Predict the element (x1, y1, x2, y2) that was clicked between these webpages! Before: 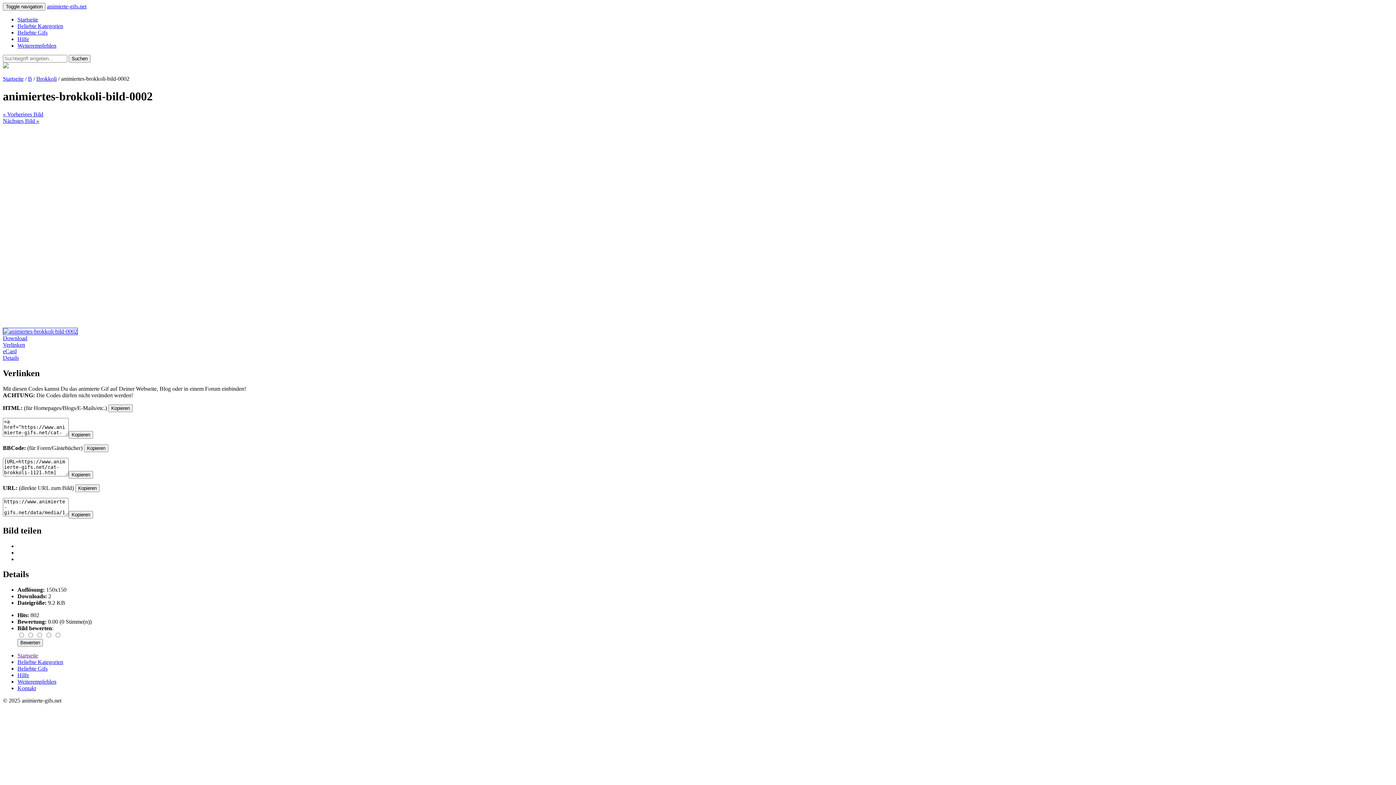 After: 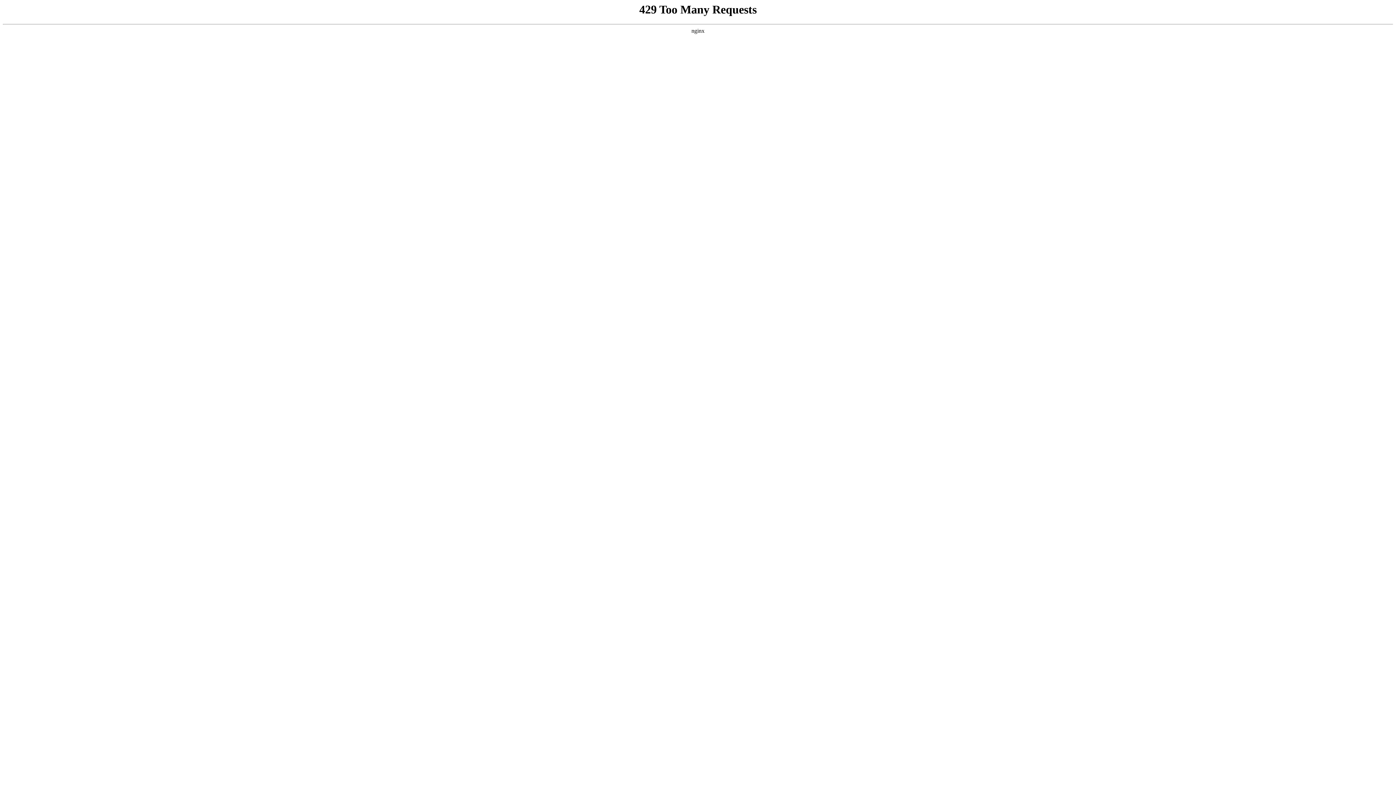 Action: label: Kontakt bbox: (17, 685, 36, 691)